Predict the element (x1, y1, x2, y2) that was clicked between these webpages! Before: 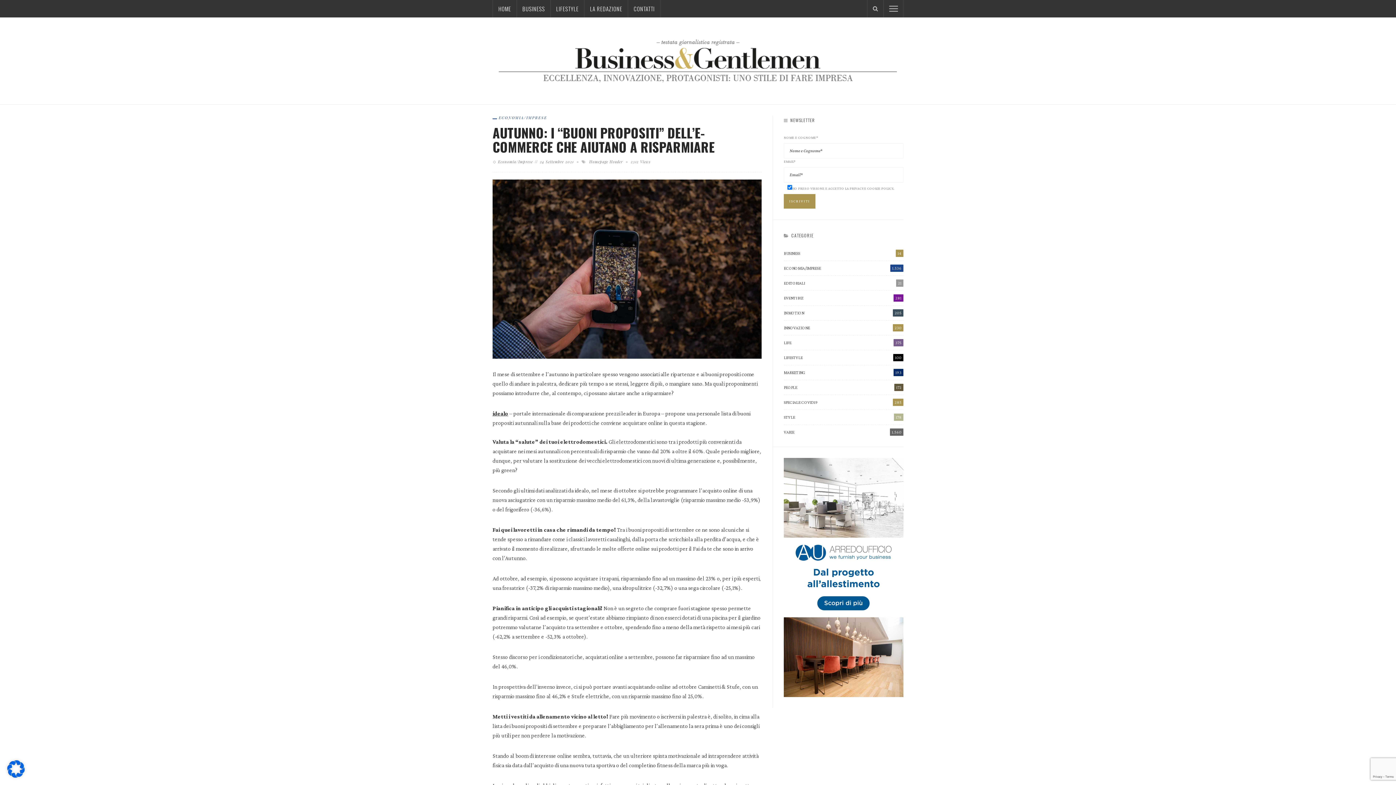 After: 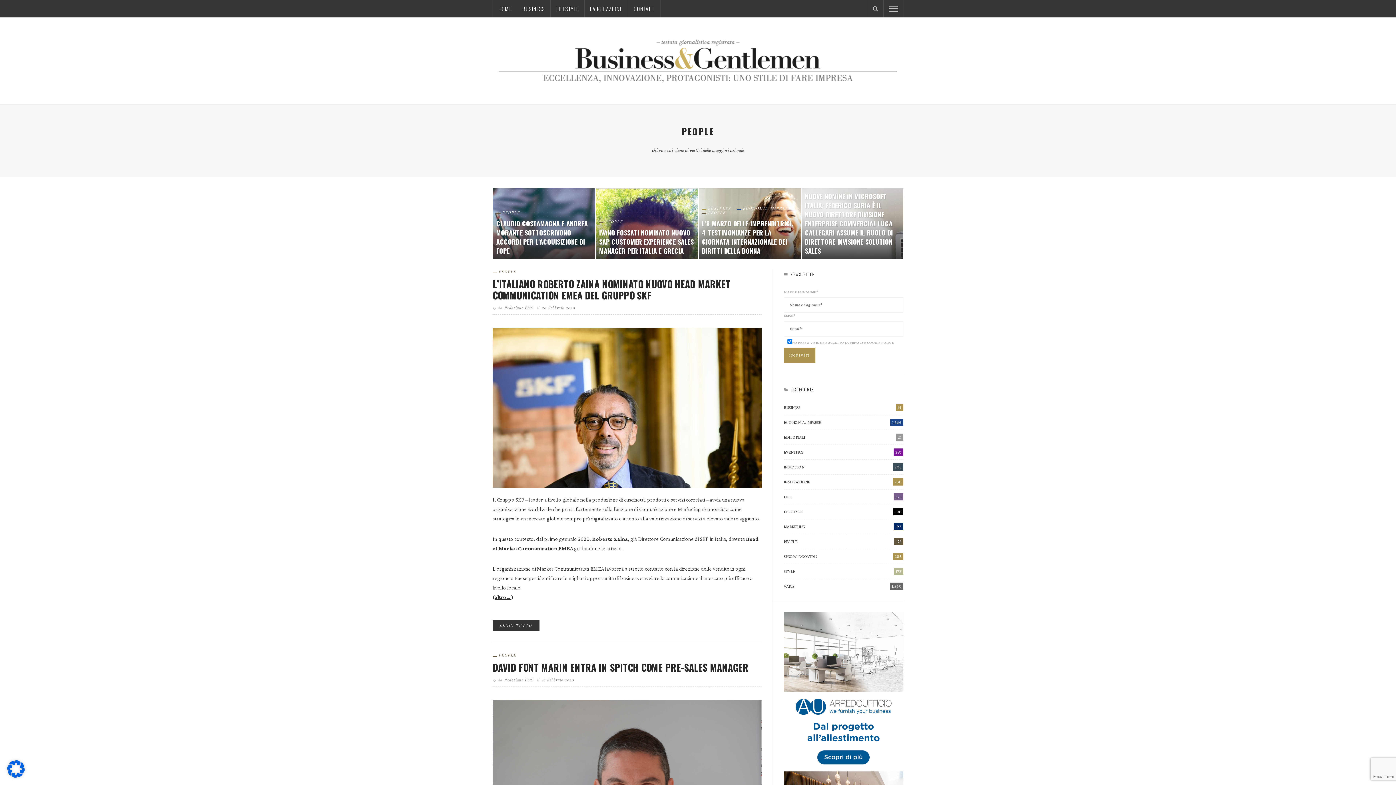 Action: label: PEOPLE
172 bbox: (784, 384, 903, 395)